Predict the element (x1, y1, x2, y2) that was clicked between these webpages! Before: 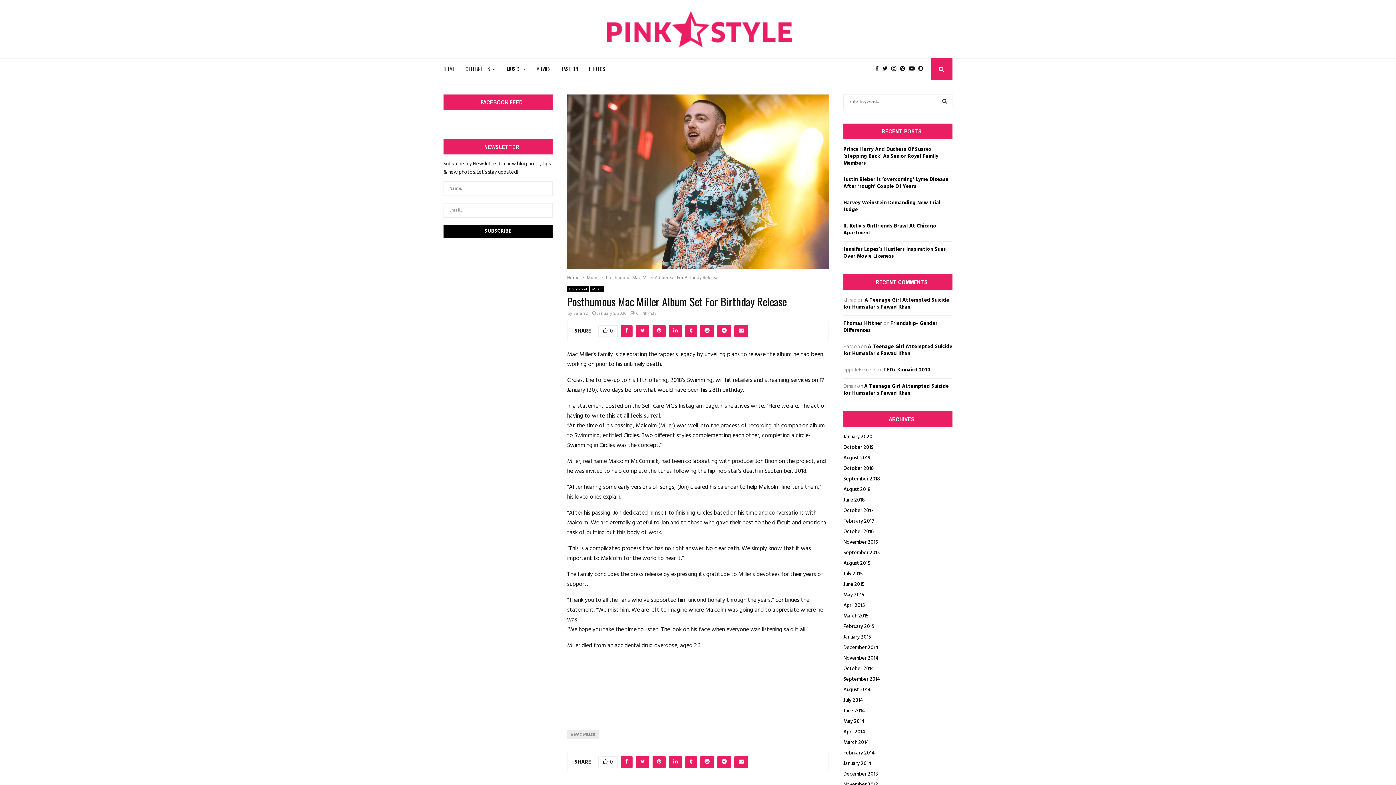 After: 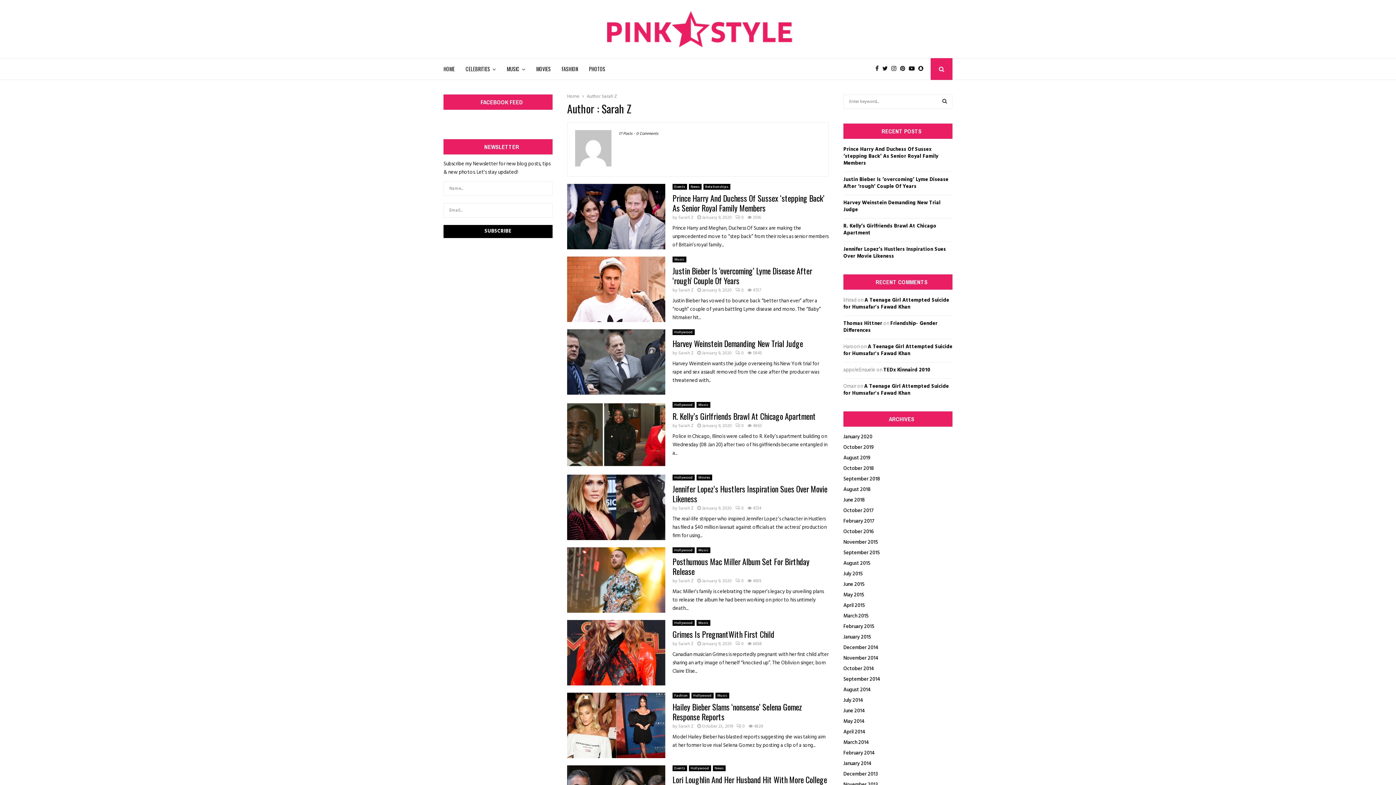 Action: label: Sarah Z bbox: (573, 310, 588, 317)